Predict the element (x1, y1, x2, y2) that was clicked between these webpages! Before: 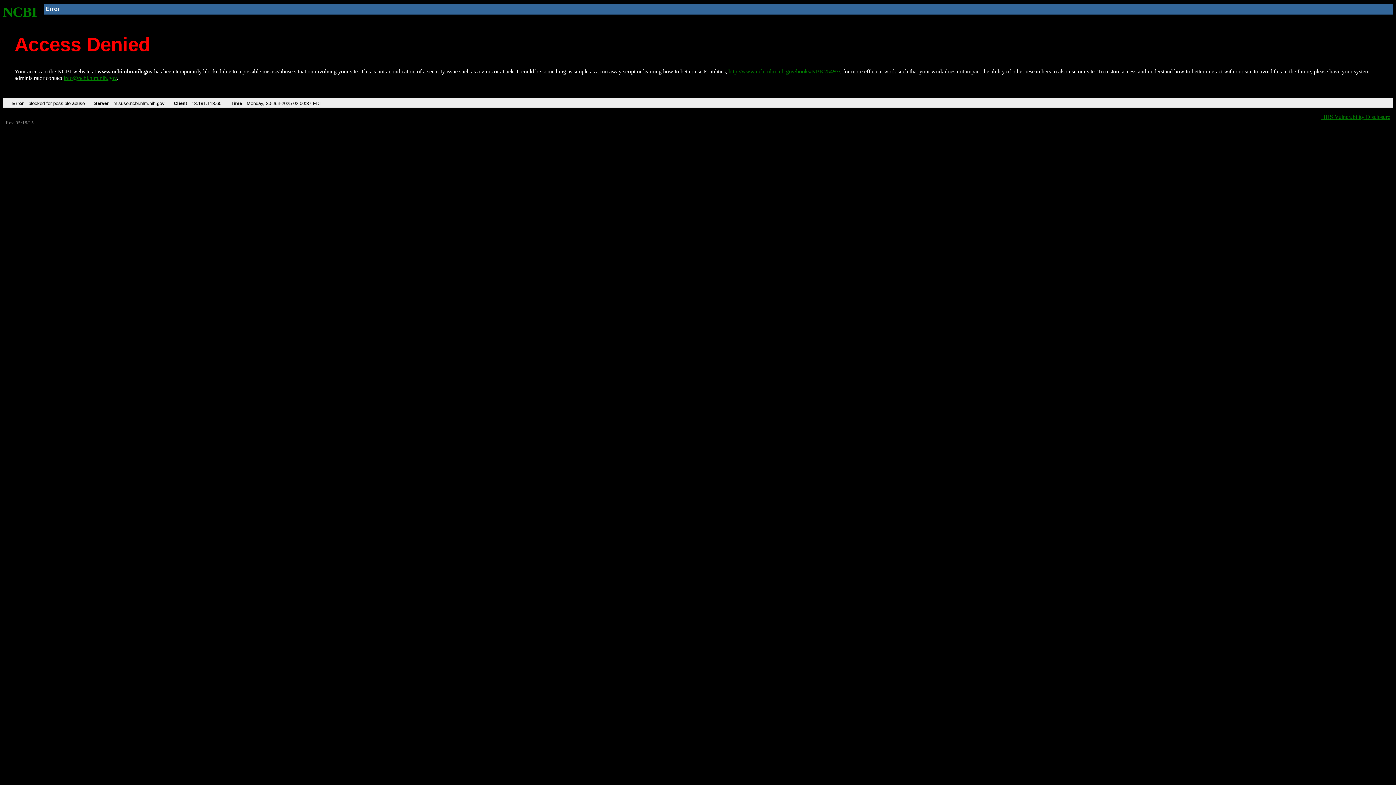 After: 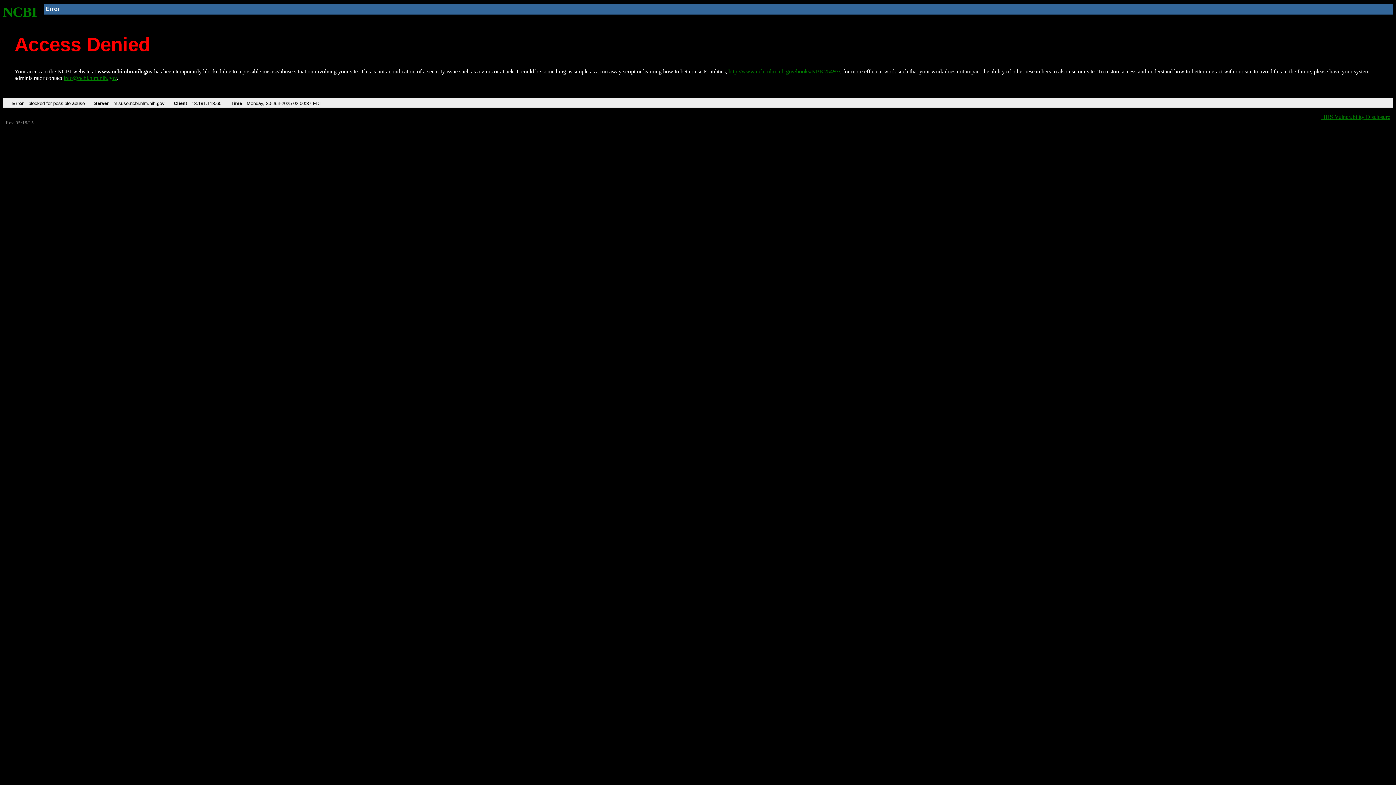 Action: label: info@ncbi.nlm.nih.gov bbox: (63, 75, 116, 81)